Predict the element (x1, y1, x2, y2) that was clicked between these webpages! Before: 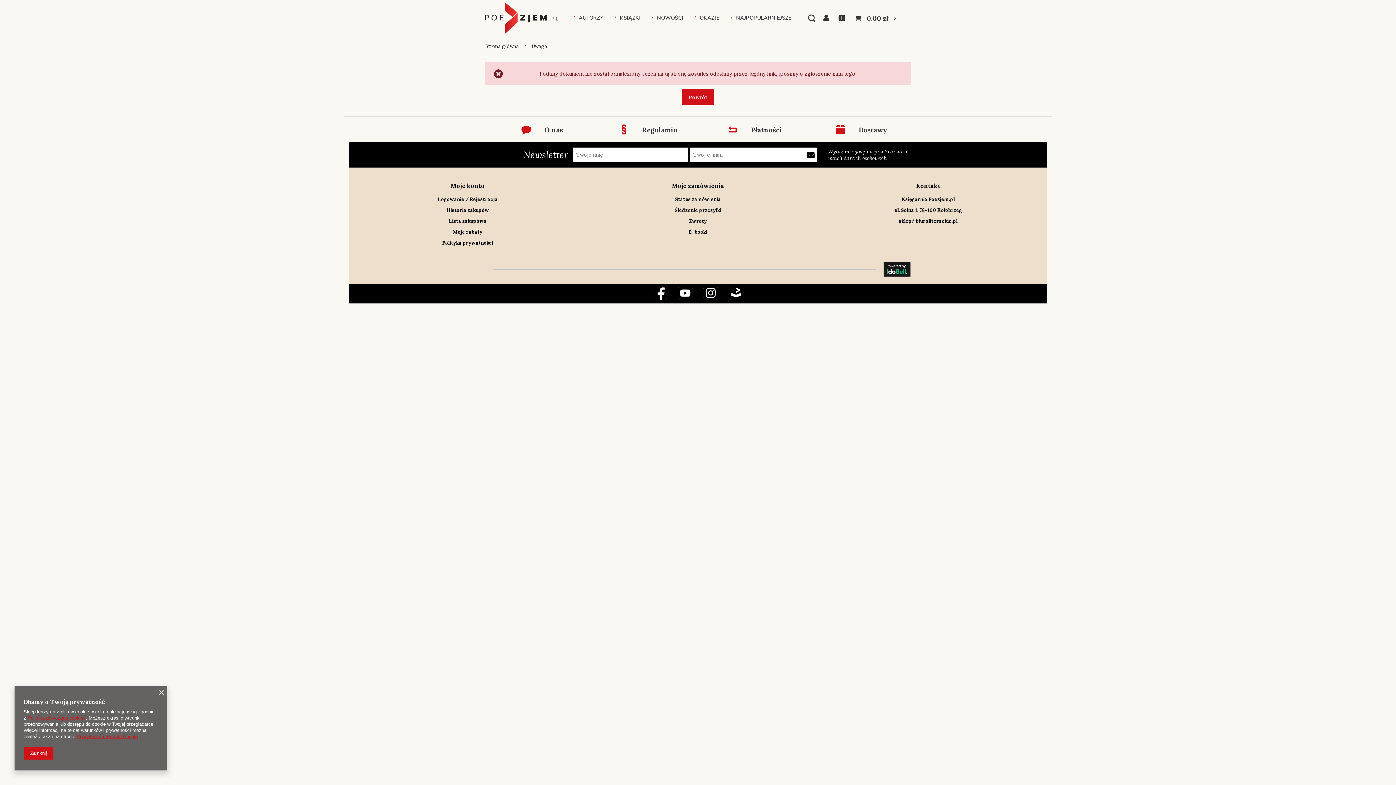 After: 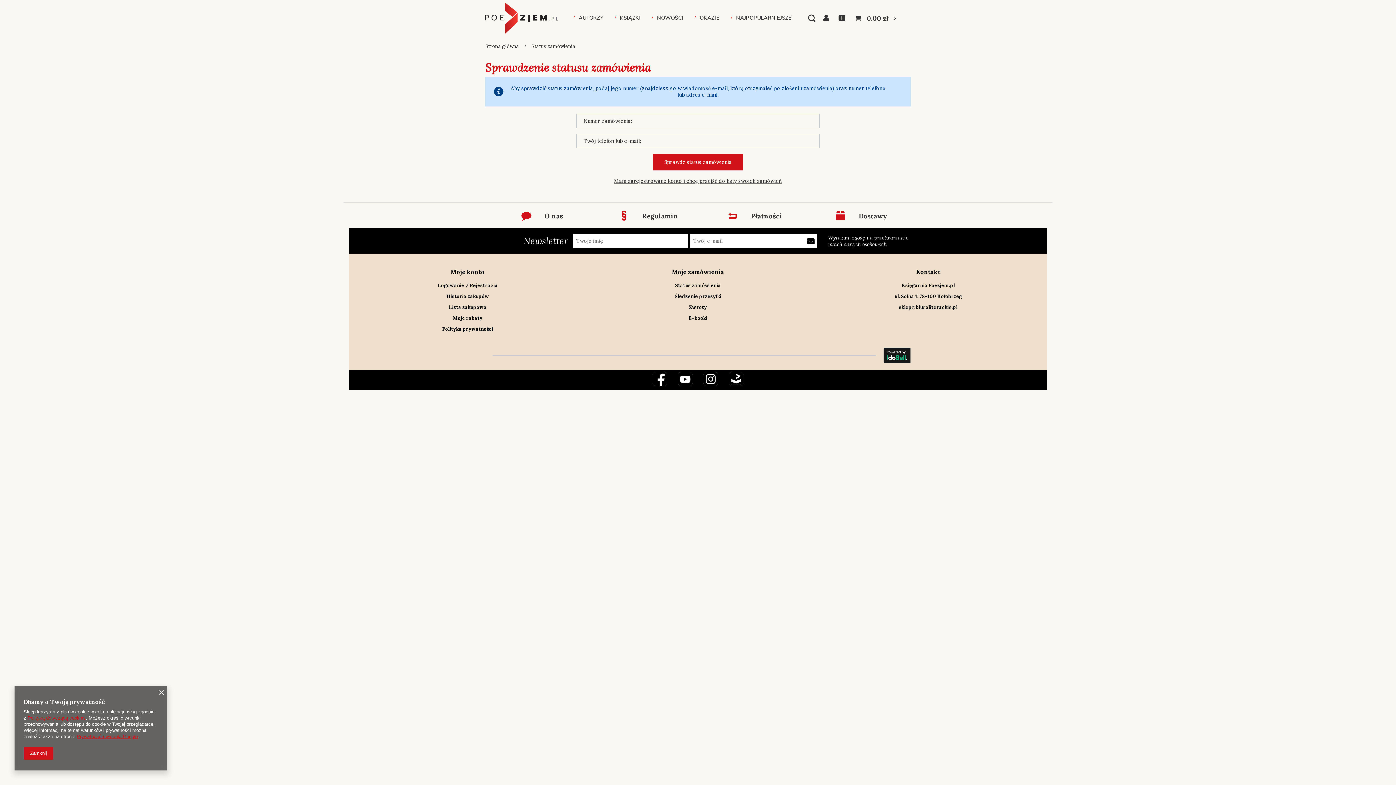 Action: bbox: (595, 196, 800, 202) label: Status zamówienia